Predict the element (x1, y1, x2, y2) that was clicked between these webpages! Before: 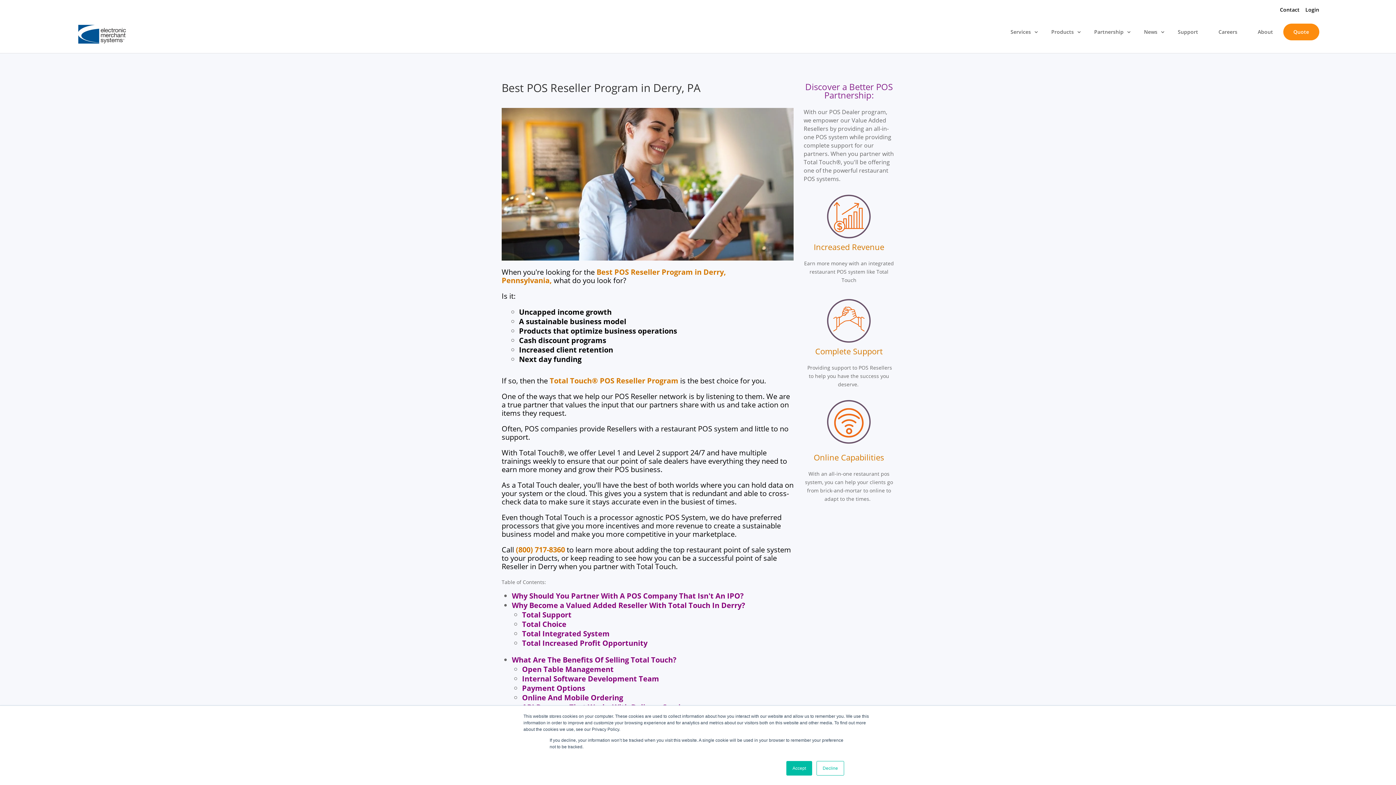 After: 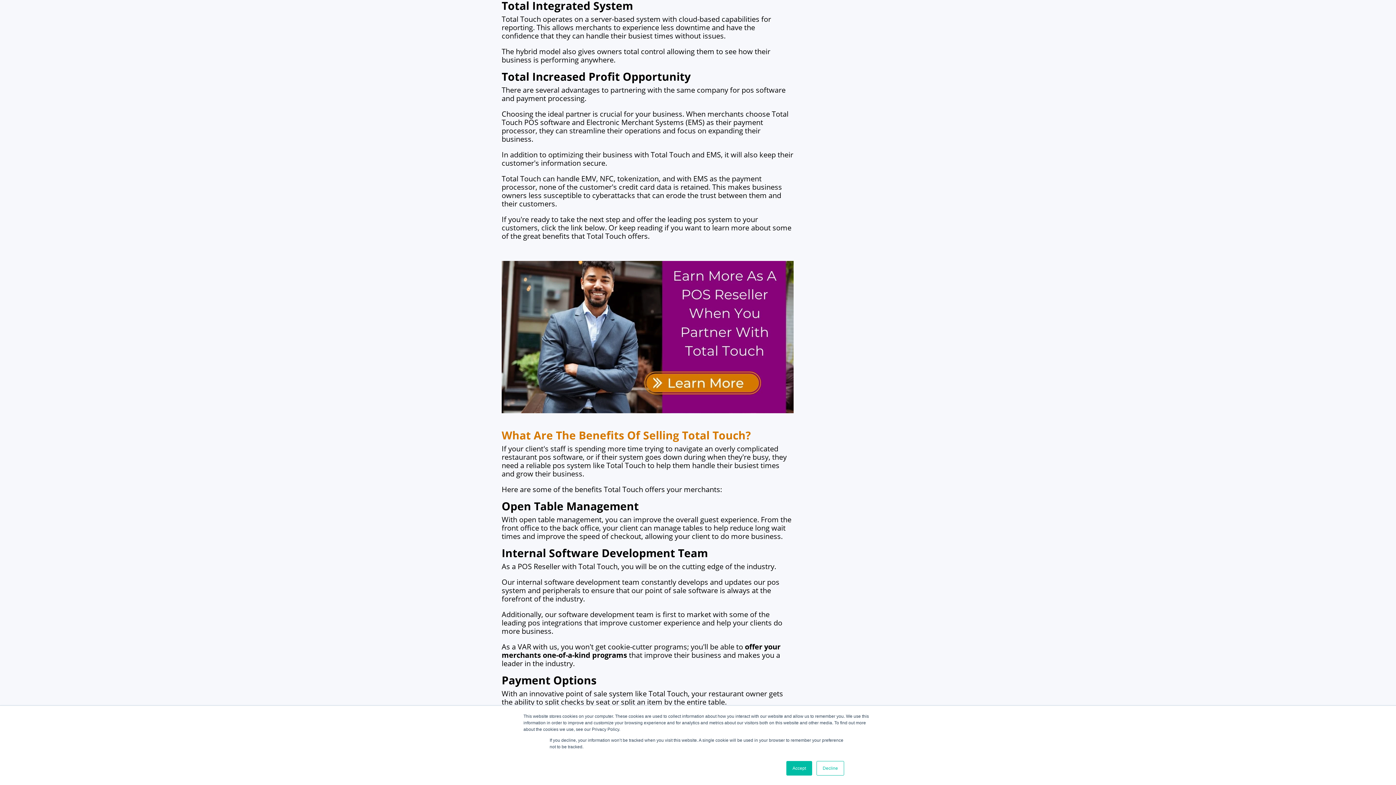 Action: bbox: (522, 629, 609, 638) label: Total Integrated System